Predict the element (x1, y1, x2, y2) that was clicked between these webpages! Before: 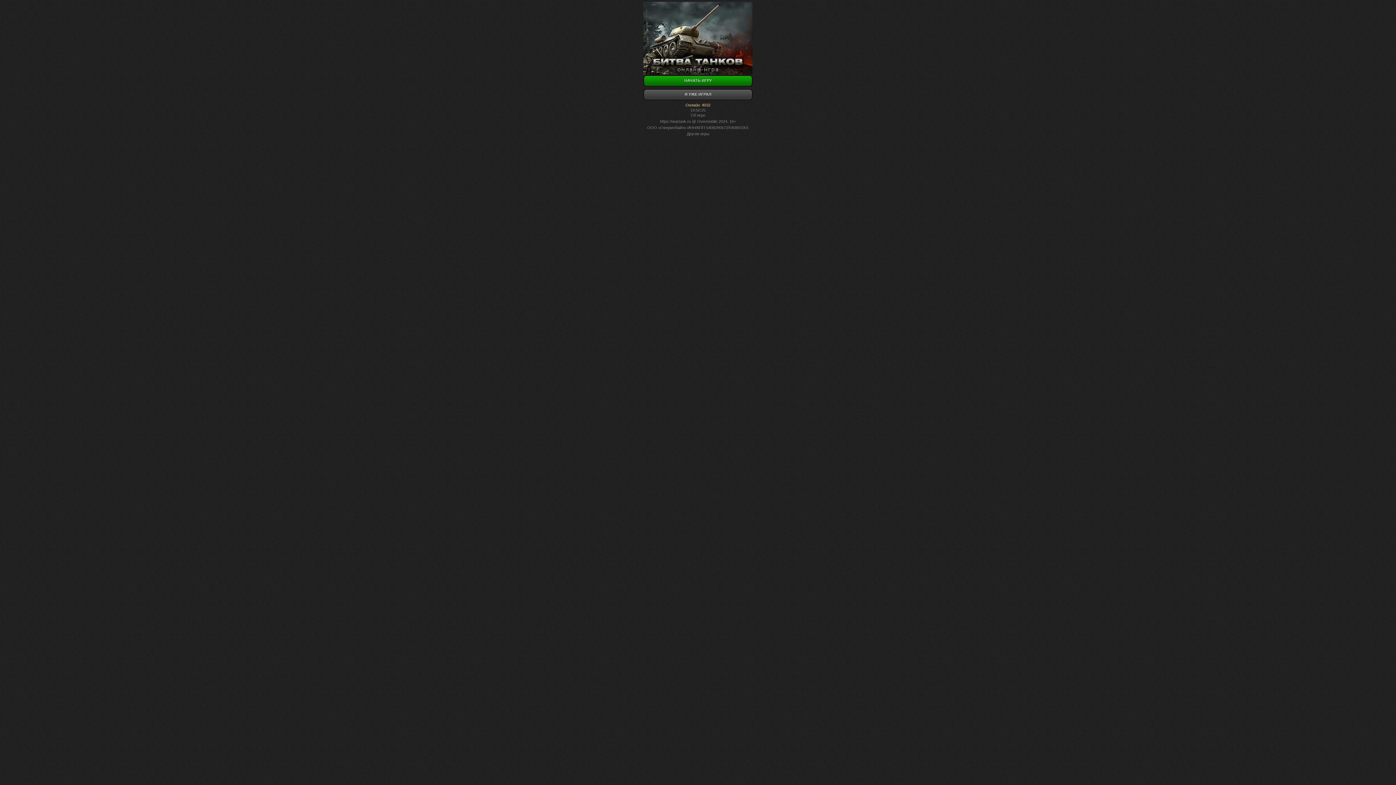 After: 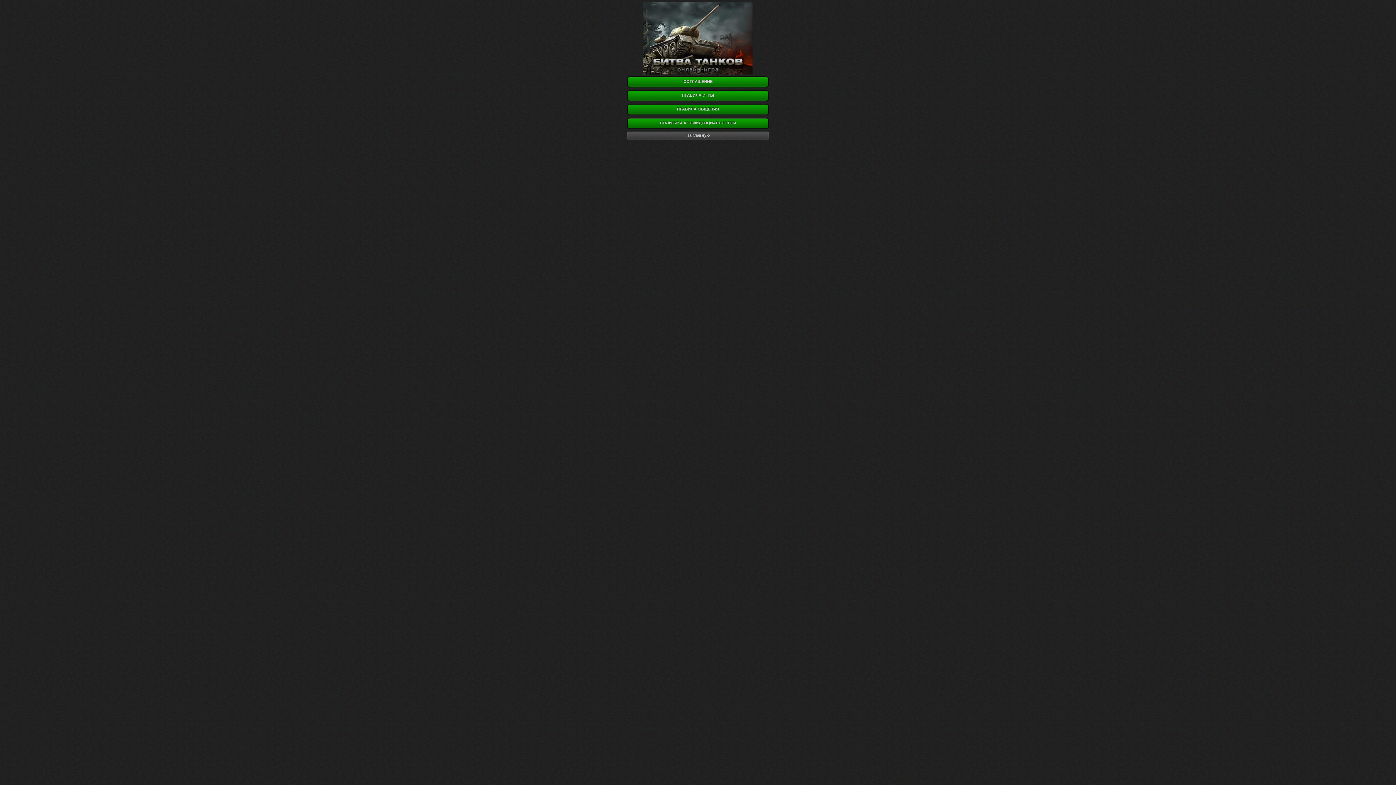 Action: bbox: (690, 113, 705, 117) label: Об игре